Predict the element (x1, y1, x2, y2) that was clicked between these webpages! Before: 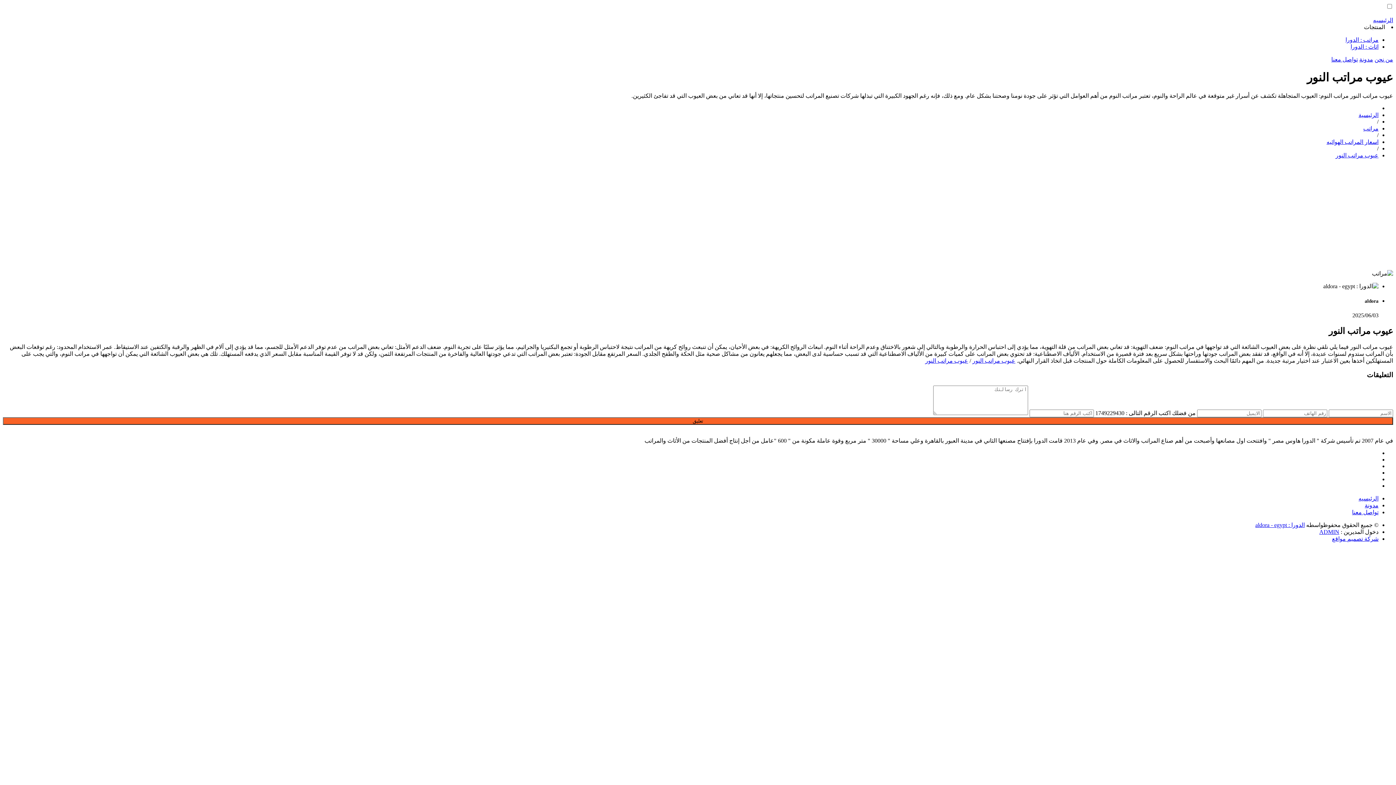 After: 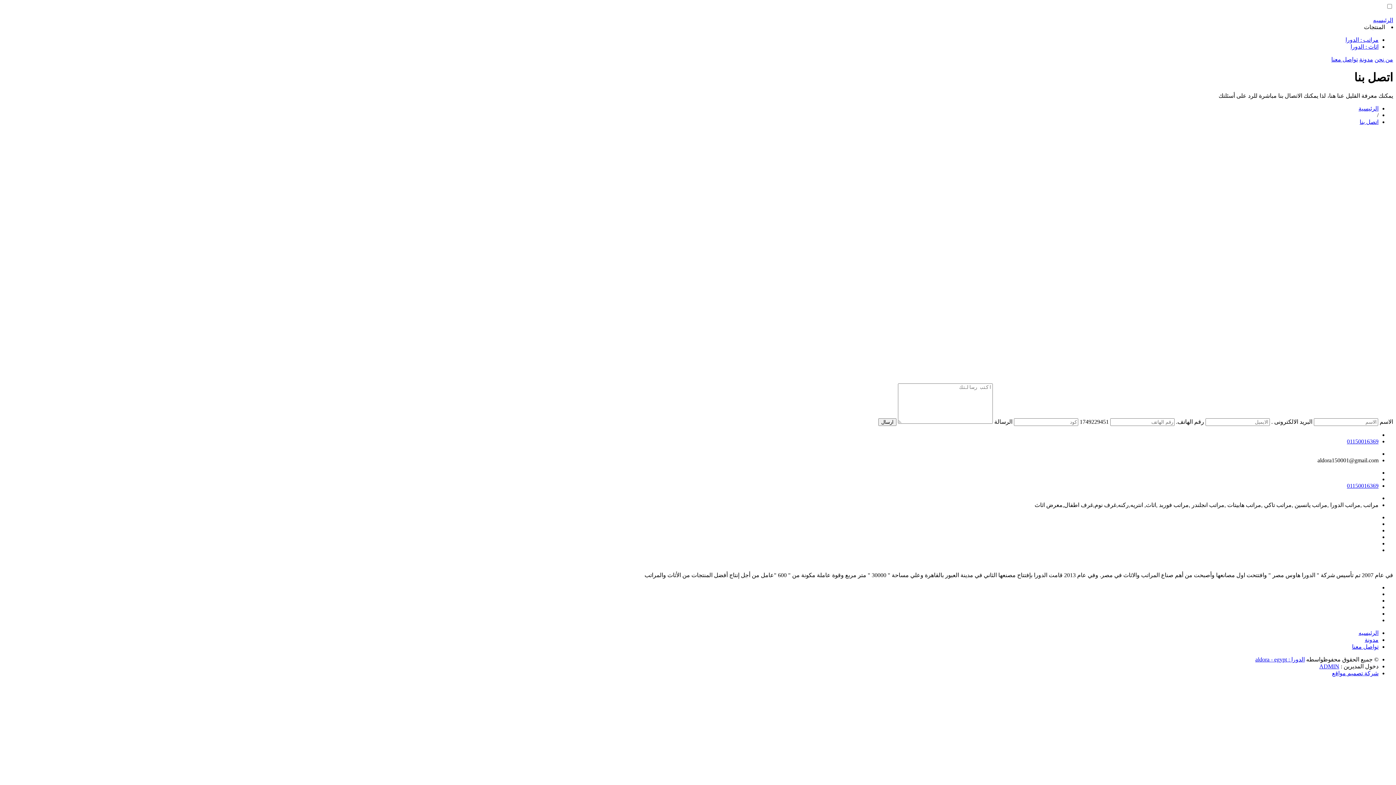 Action: label: تواصل معنا bbox: (1331, 56, 1358, 62)